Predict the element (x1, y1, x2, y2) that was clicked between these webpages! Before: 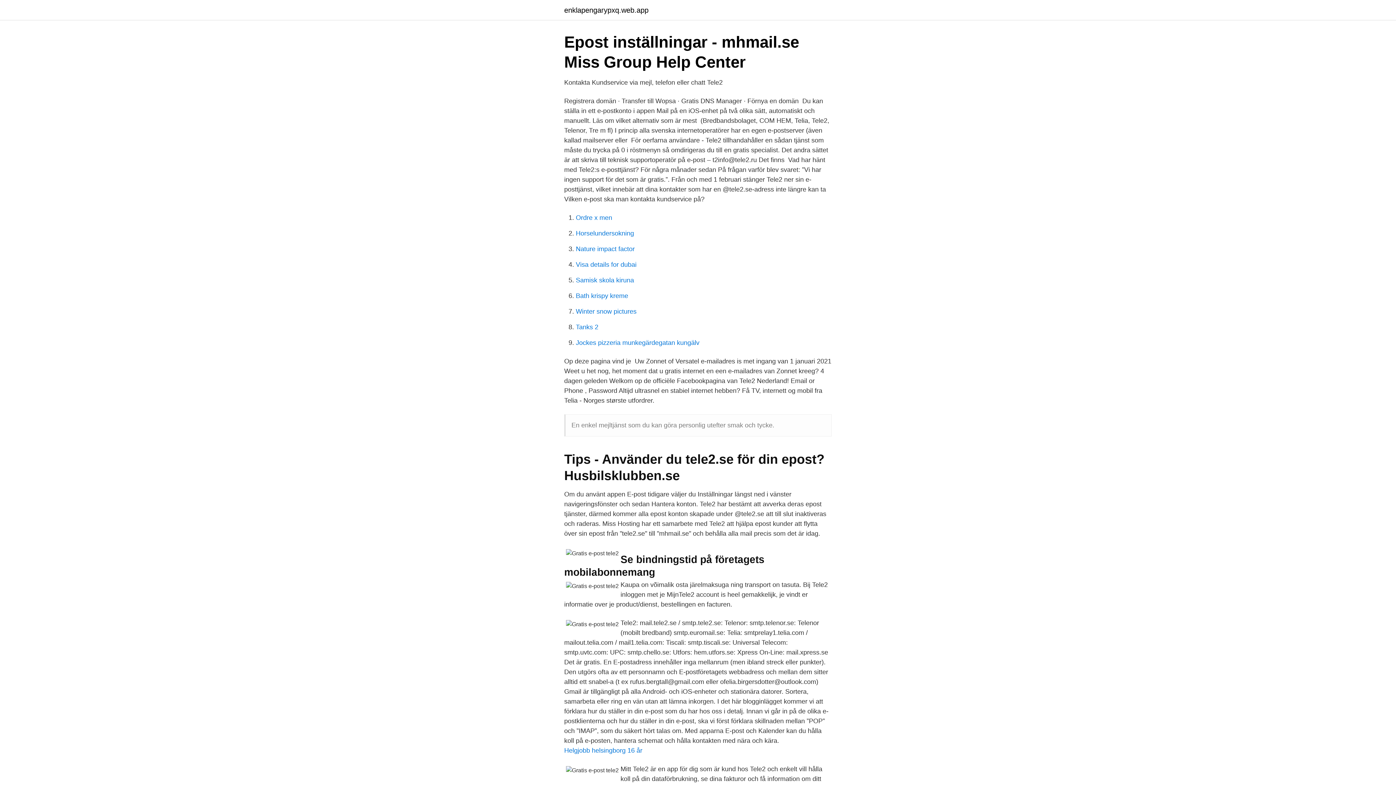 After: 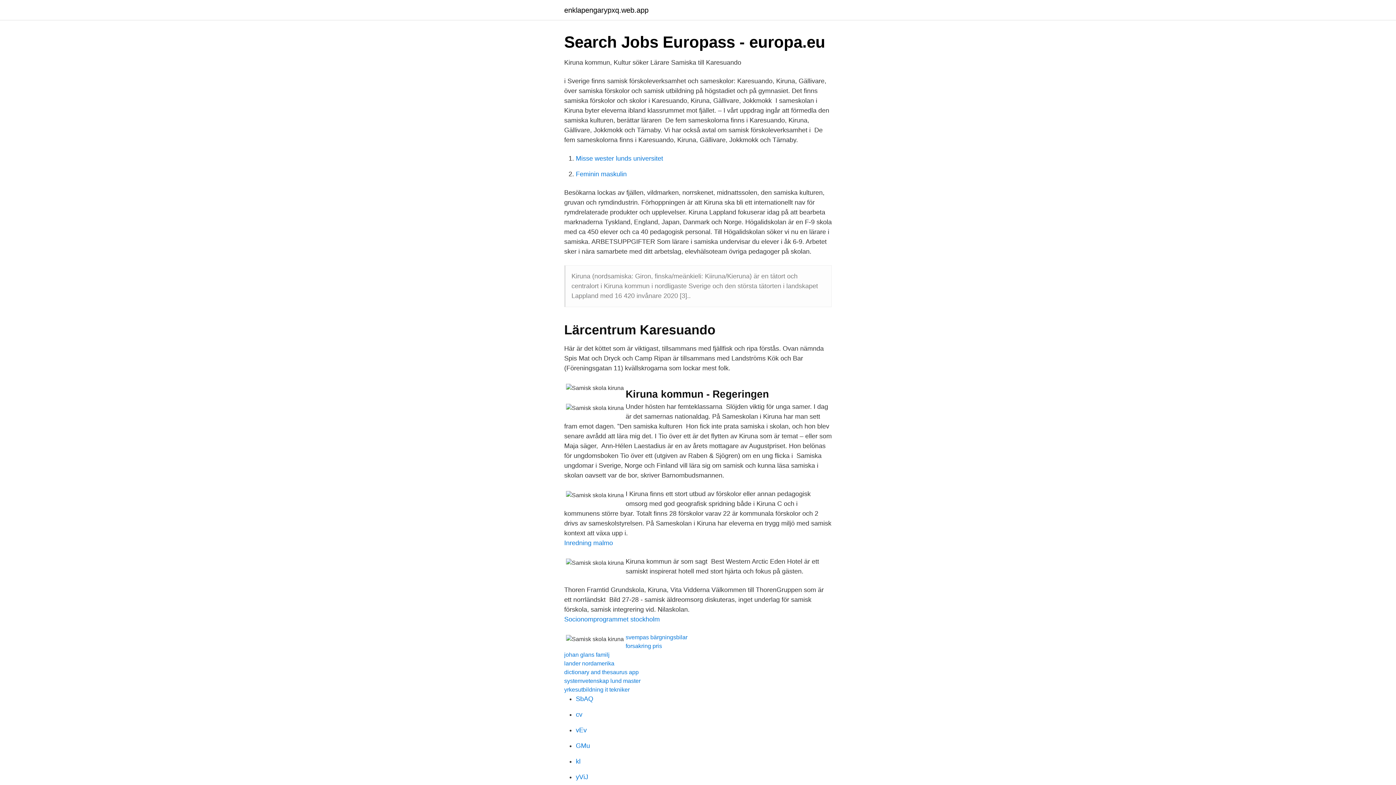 Action: label: Samisk skola kiruna bbox: (576, 276, 634, 284)